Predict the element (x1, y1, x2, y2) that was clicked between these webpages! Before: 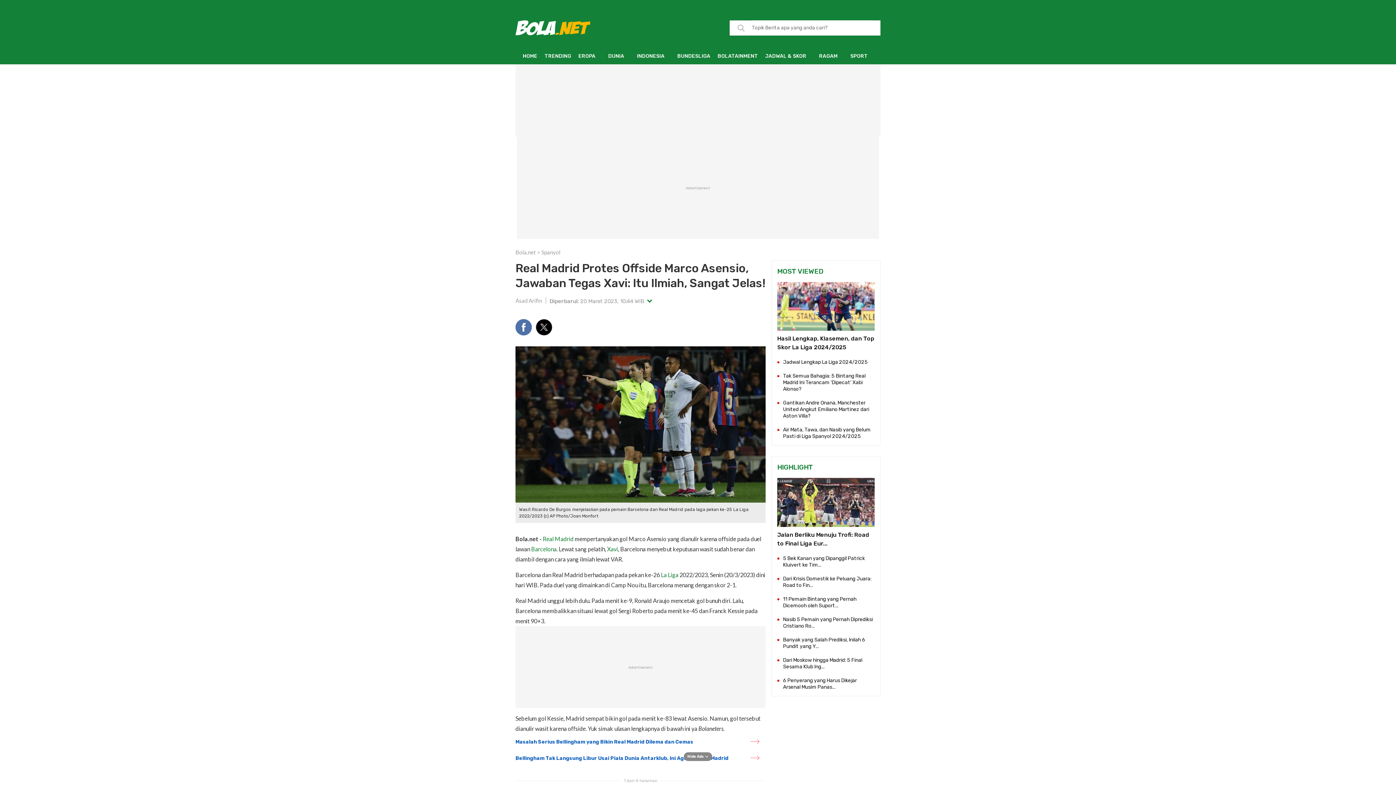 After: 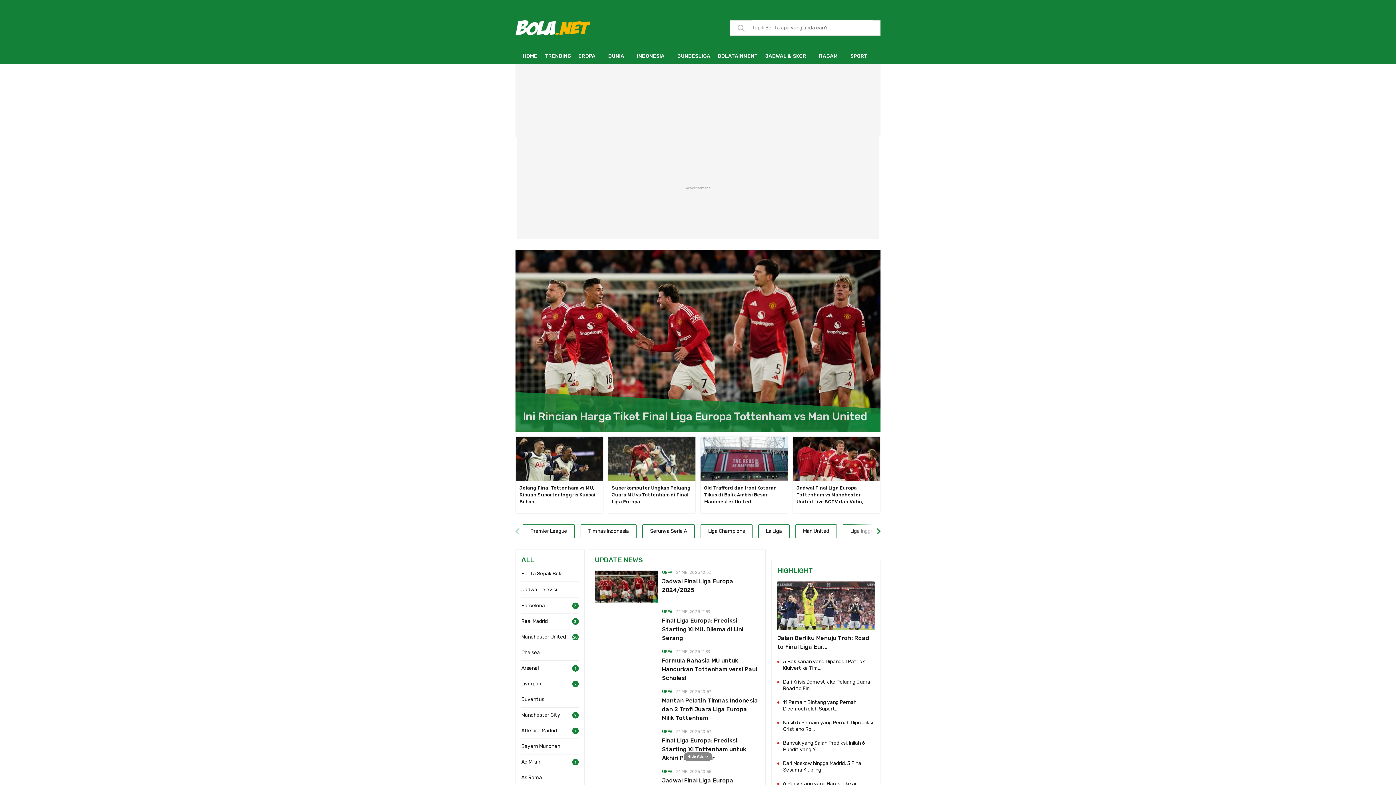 Action: bbox: (574, 48, 604, 64) label: EROPA